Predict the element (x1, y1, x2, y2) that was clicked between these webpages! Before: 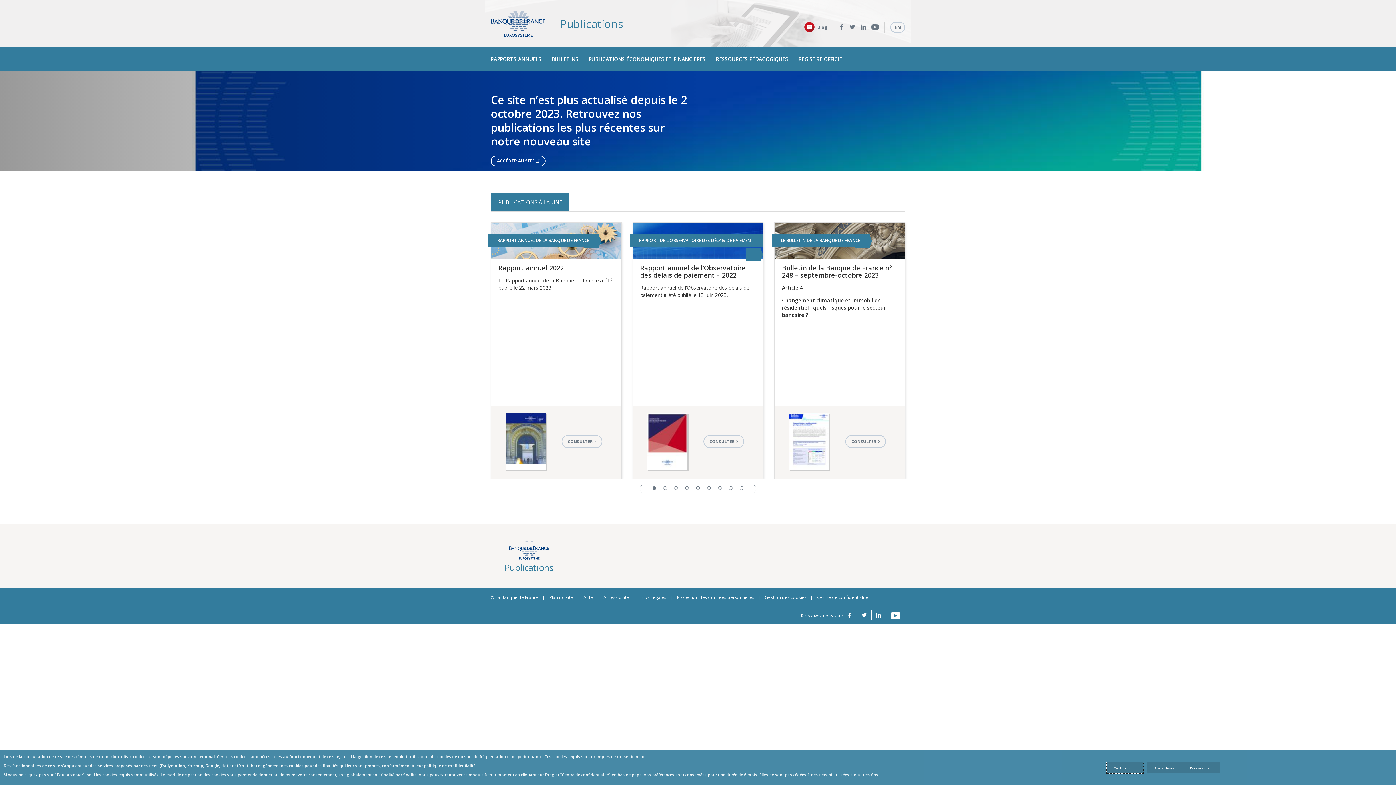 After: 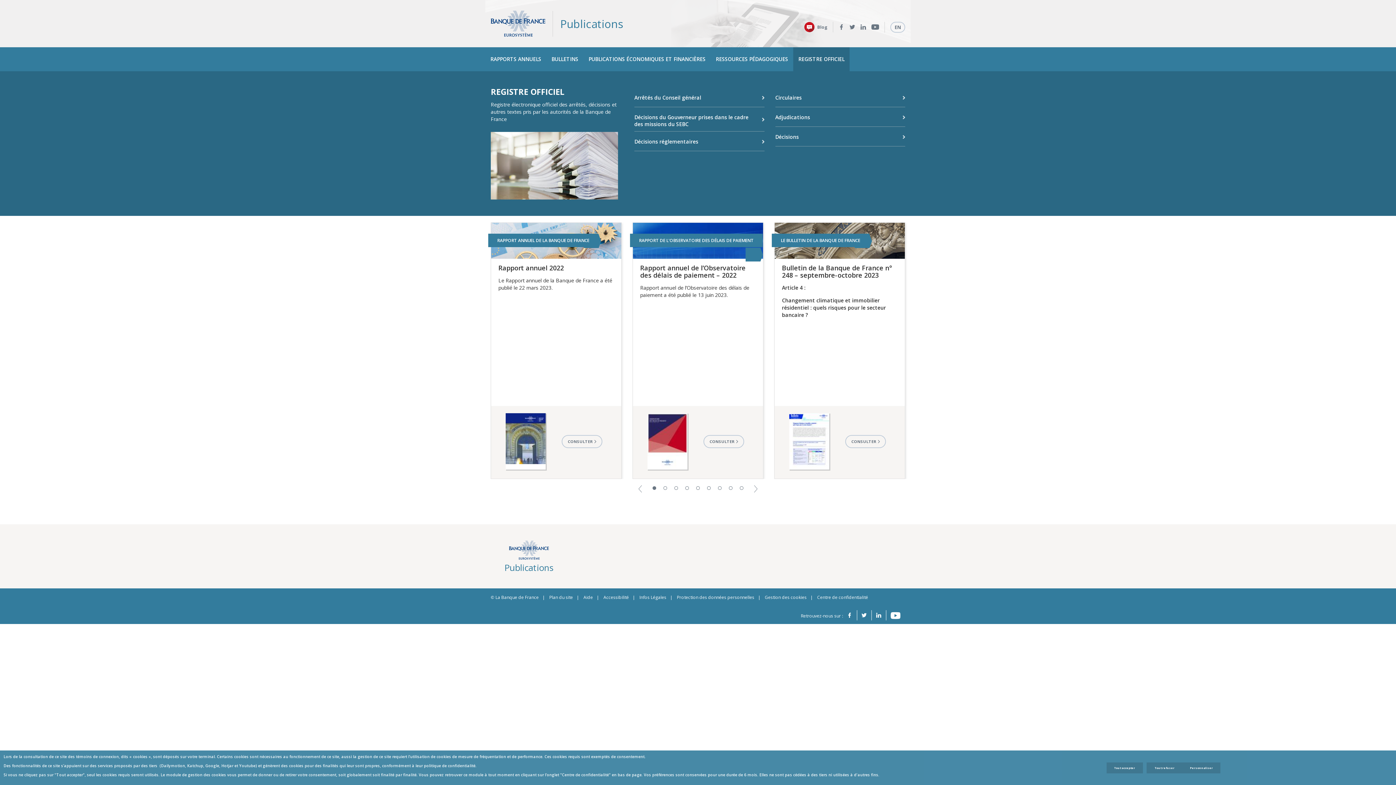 Action: bbox: (793, 47, 849, 71) label: REGISTRE OFFICIEL